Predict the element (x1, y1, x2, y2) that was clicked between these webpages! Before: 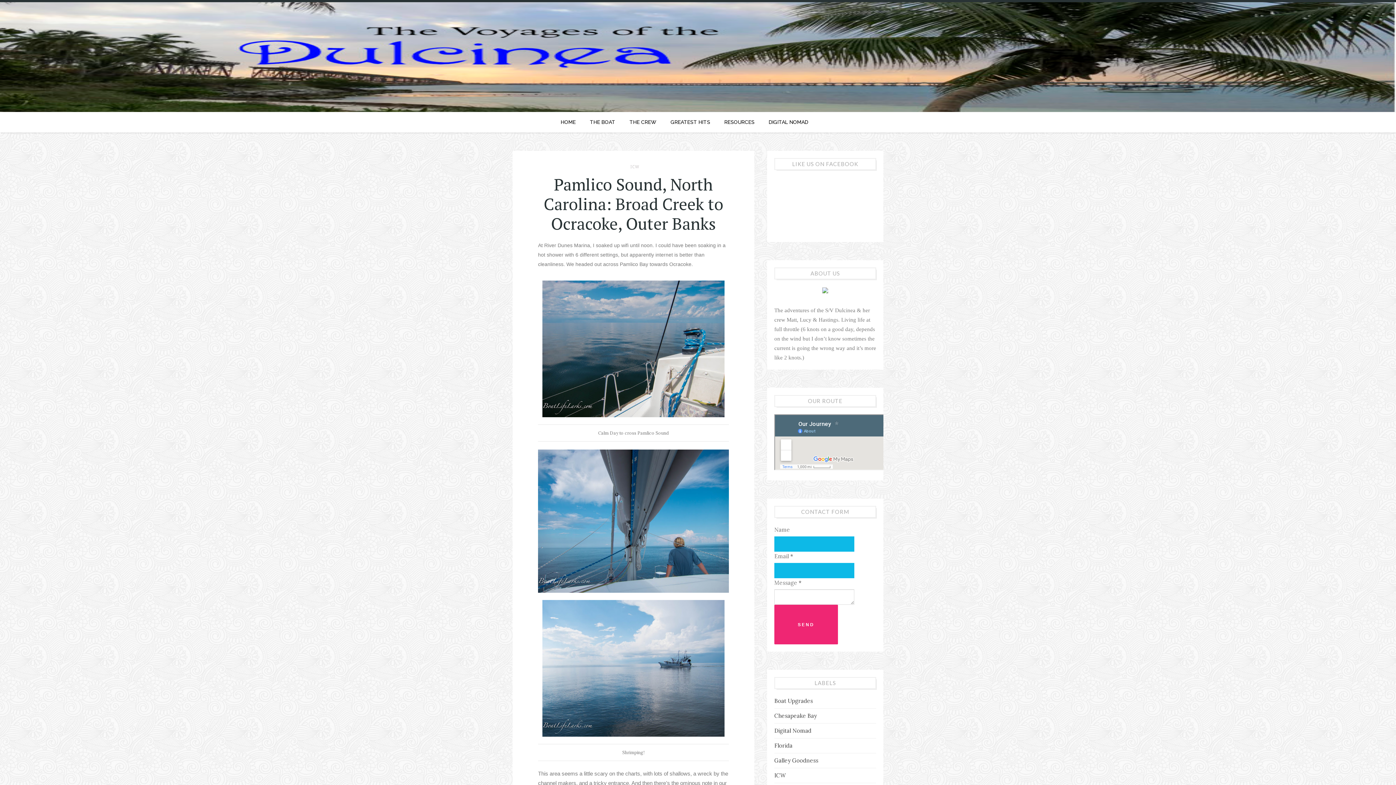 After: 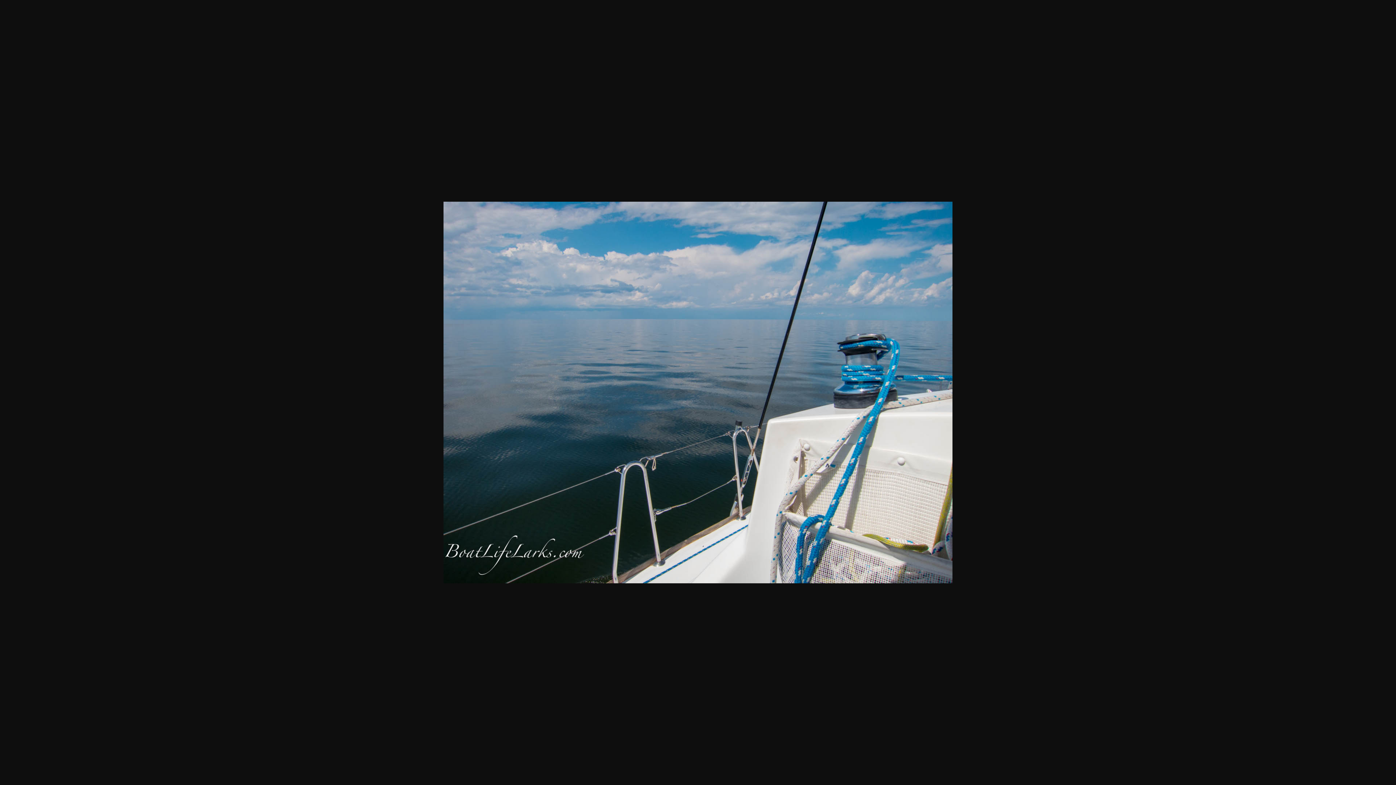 Action: bbox: (542, 411, 724, 418)